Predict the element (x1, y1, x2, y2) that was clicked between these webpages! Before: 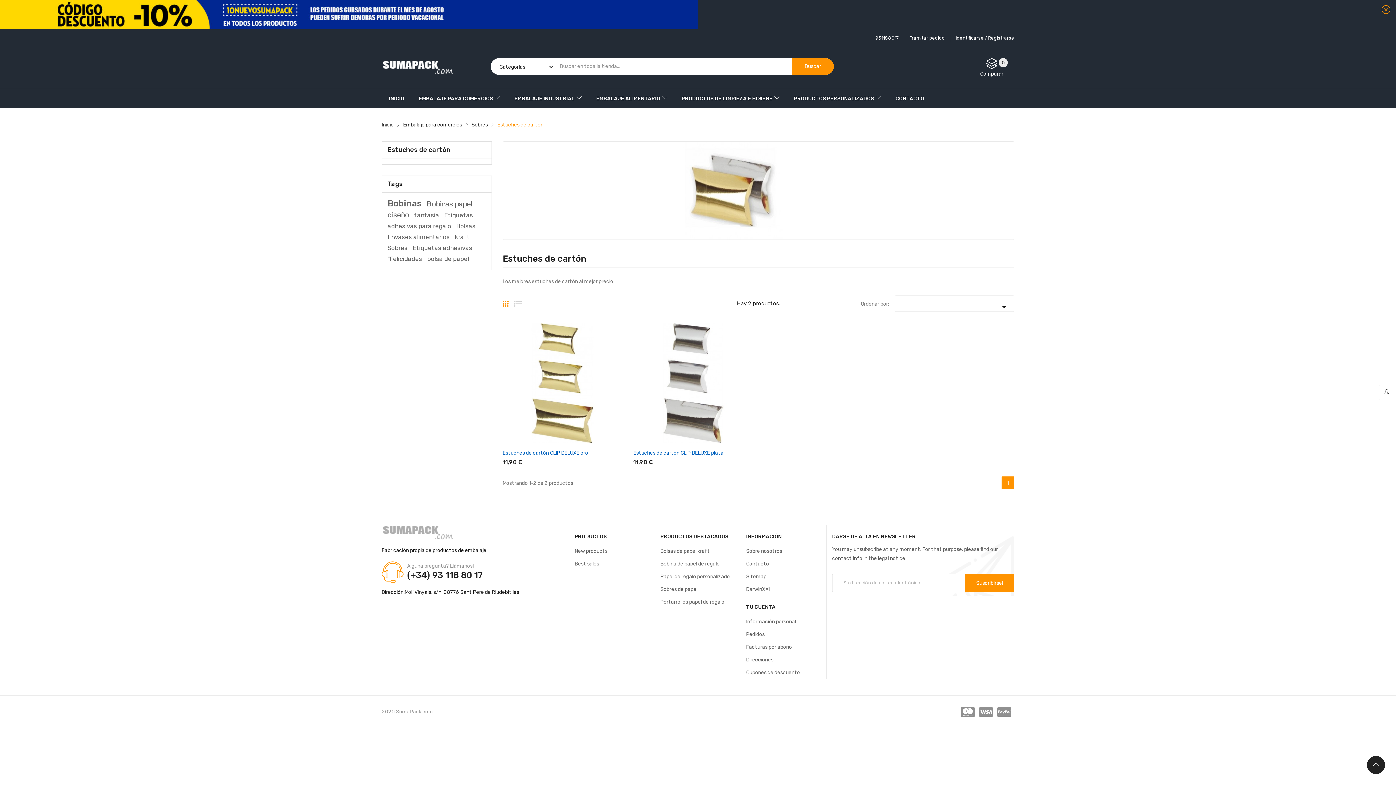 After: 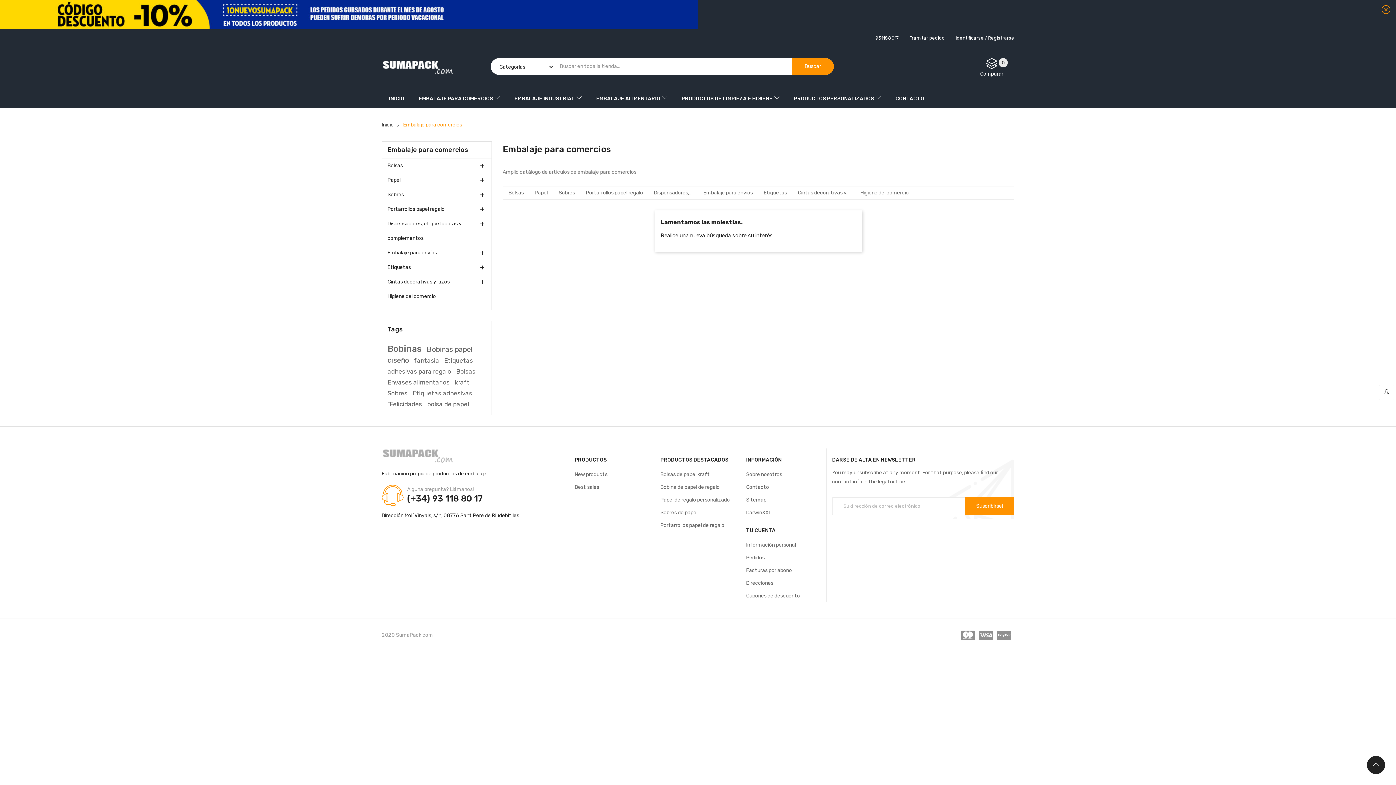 Action: label: EMBALAJE PARA COMERCIOS bbox: (411, 88, 507, 108)